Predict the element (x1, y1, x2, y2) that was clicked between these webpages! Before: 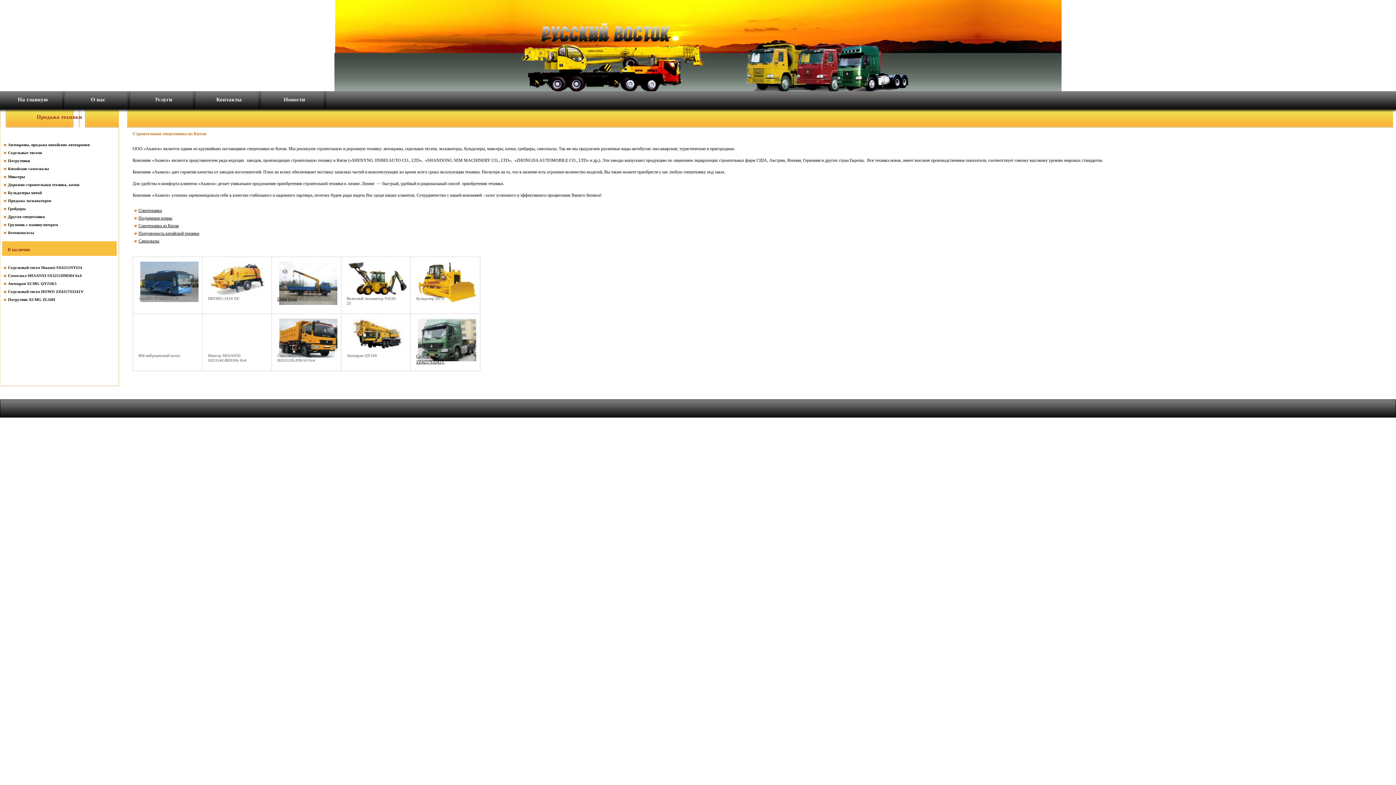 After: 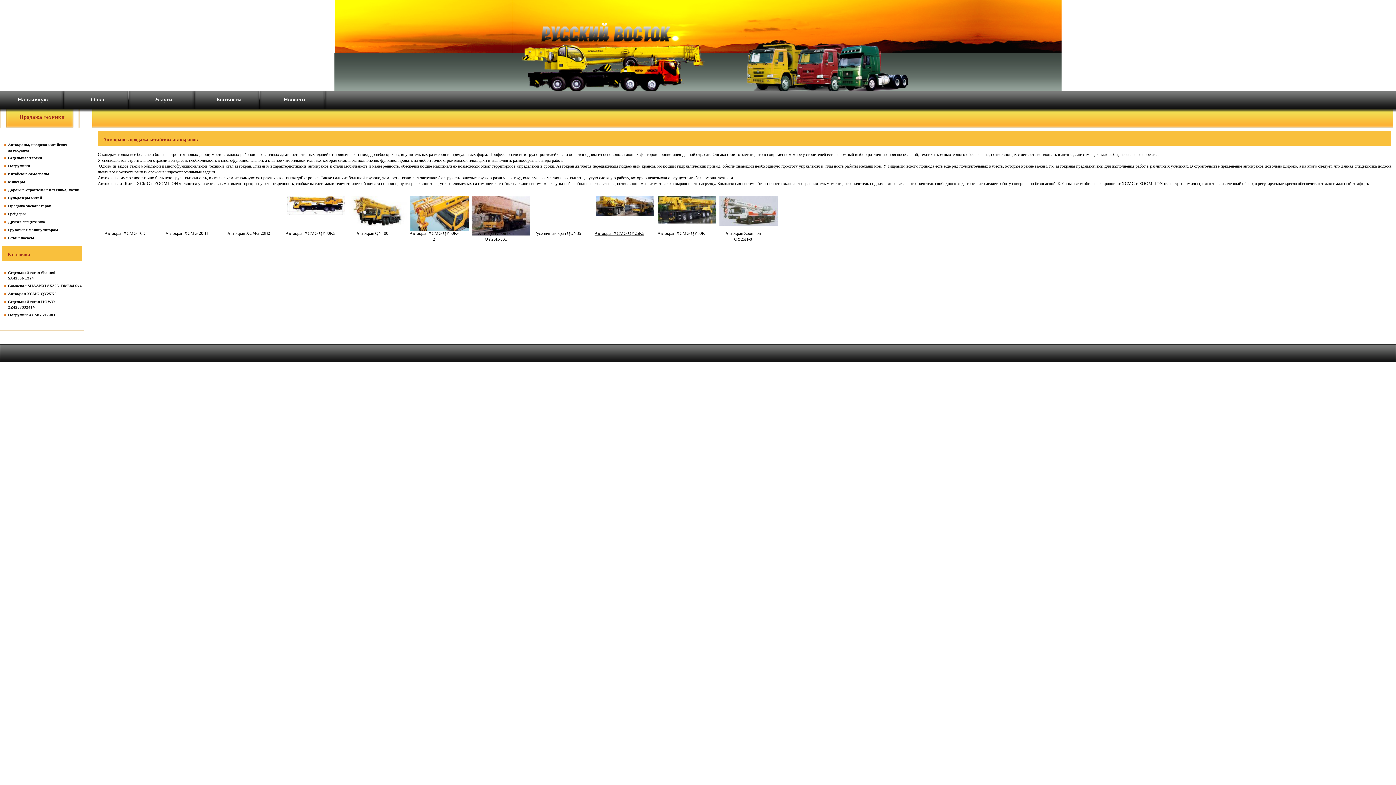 Action: bbox: (8, 142, 89, 146) label: Автокраны, продажа китайских автокранов